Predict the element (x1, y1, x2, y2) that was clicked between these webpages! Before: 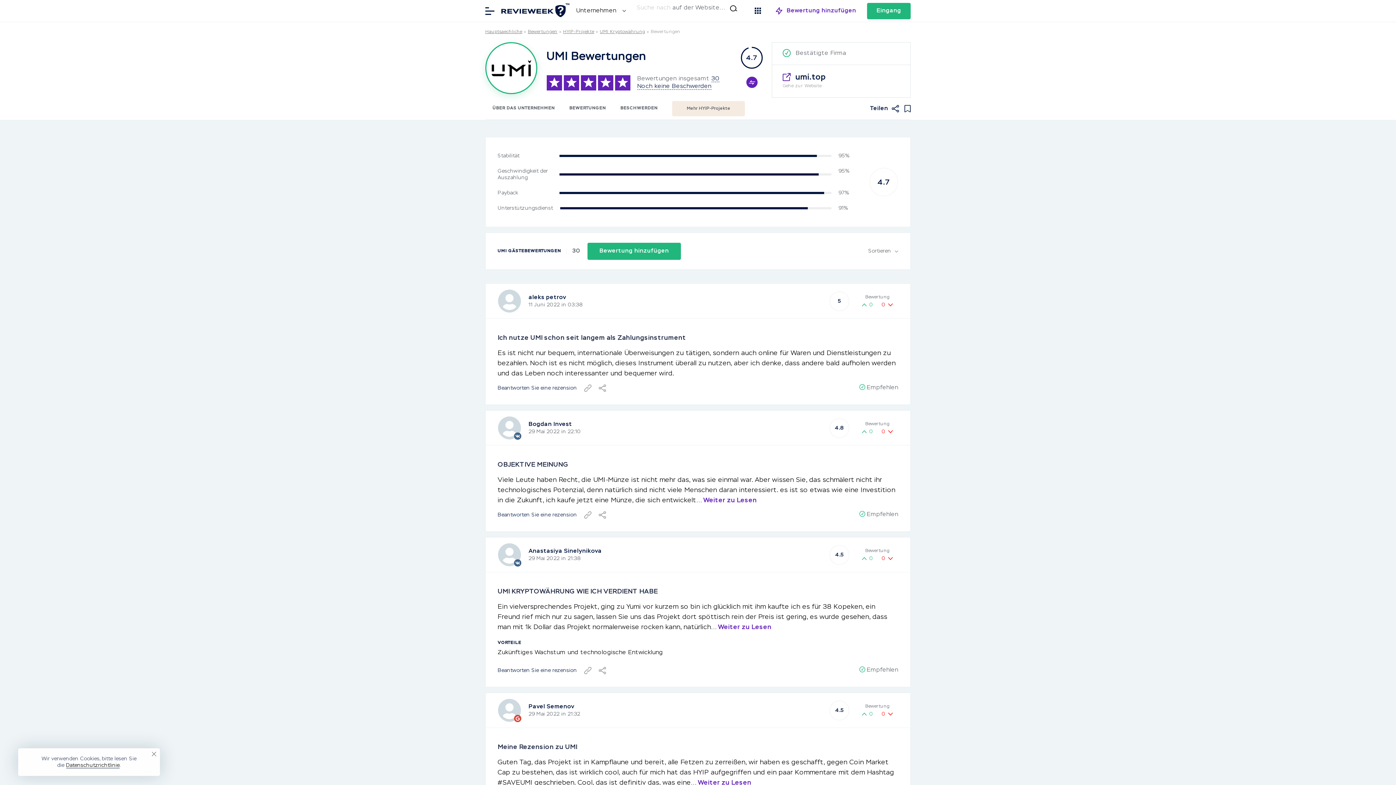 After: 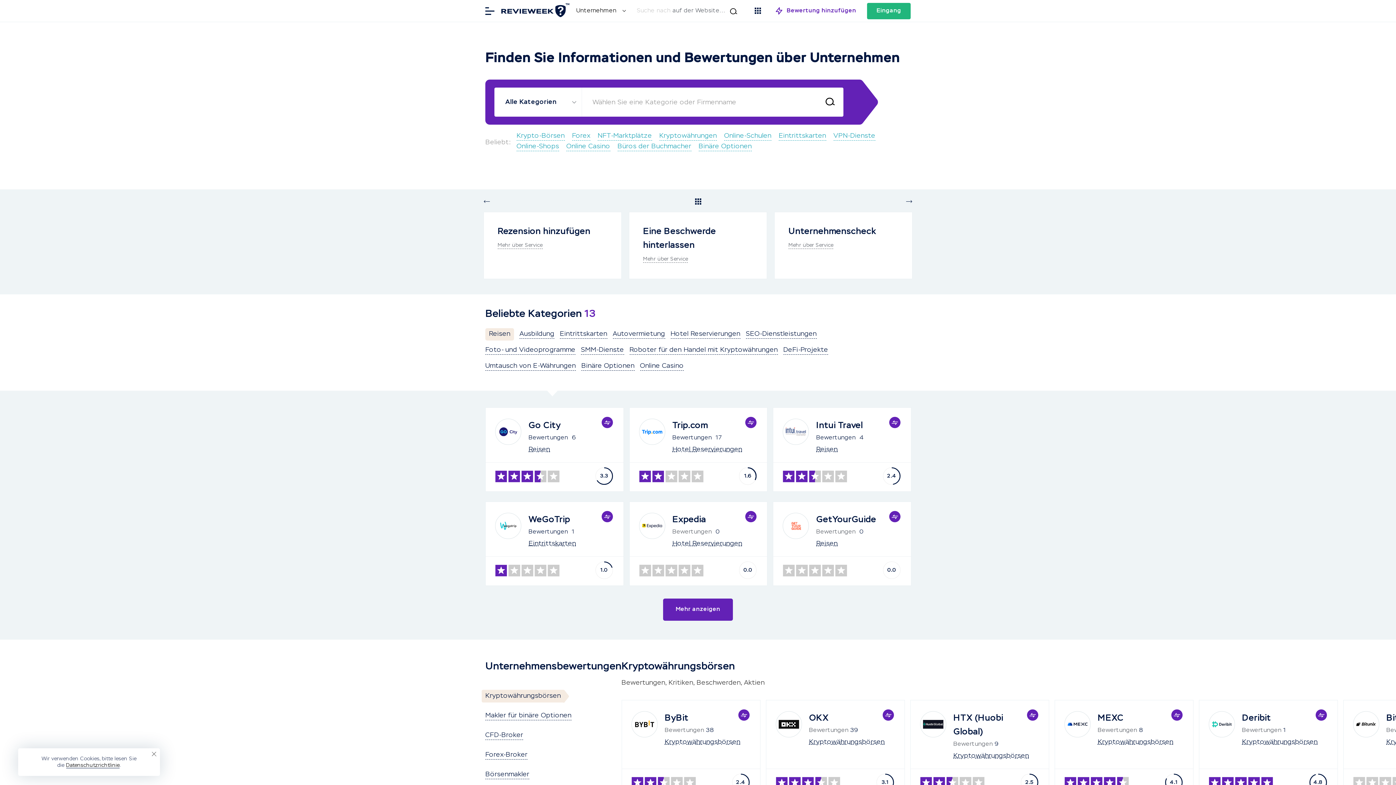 Action: label: Bewertungen im Internet bbox: (498, 2, 570, 18)